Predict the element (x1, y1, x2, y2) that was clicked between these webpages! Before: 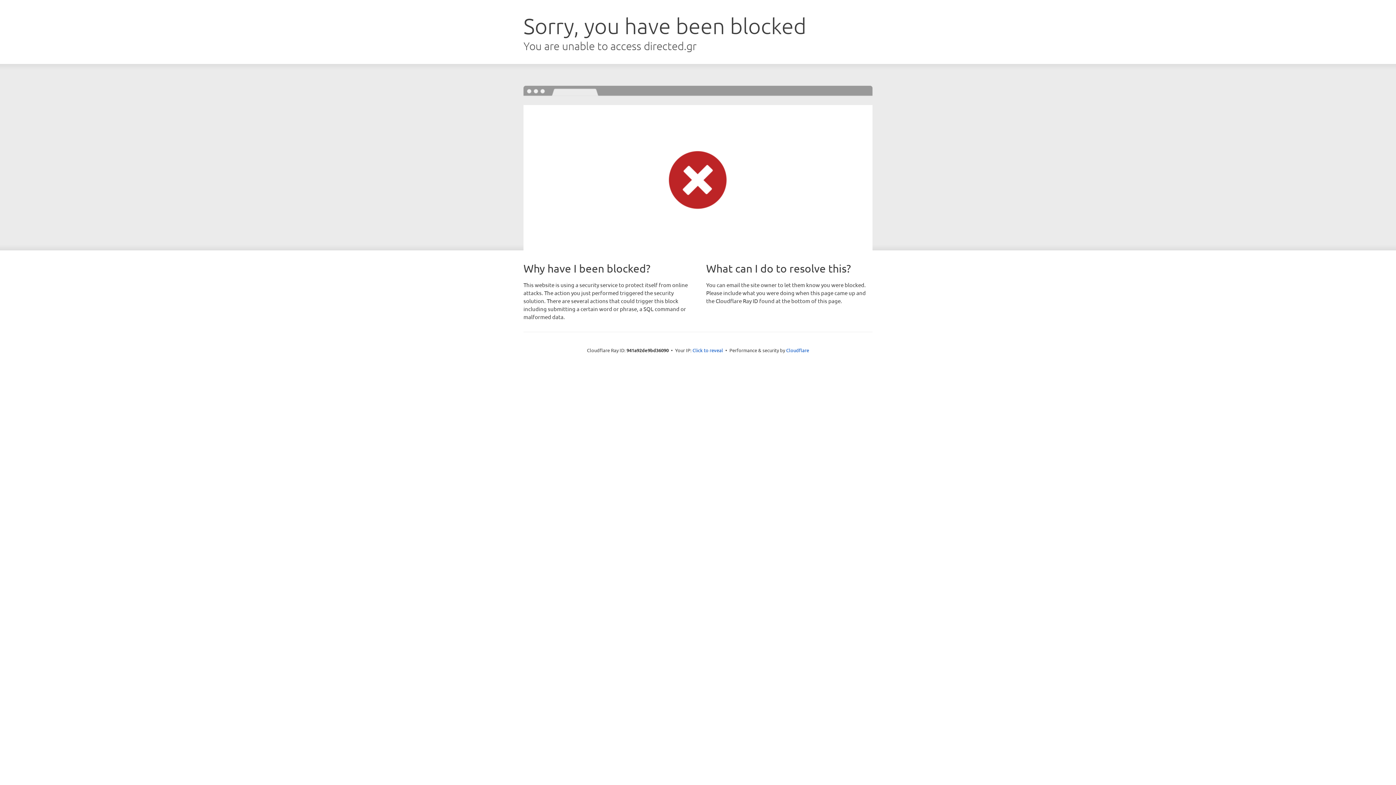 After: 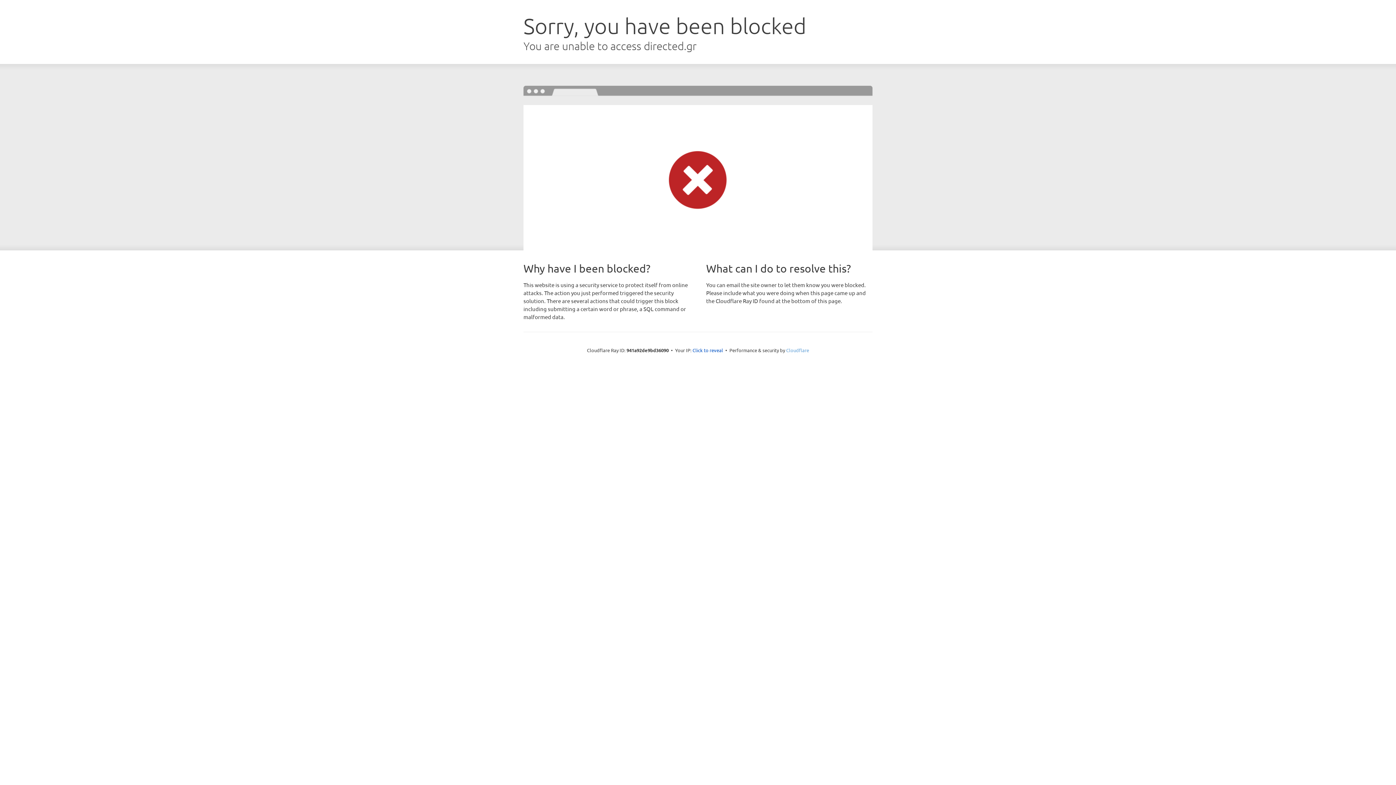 Action: label: Cloudflare bbox: (786, 347, 809, 353)